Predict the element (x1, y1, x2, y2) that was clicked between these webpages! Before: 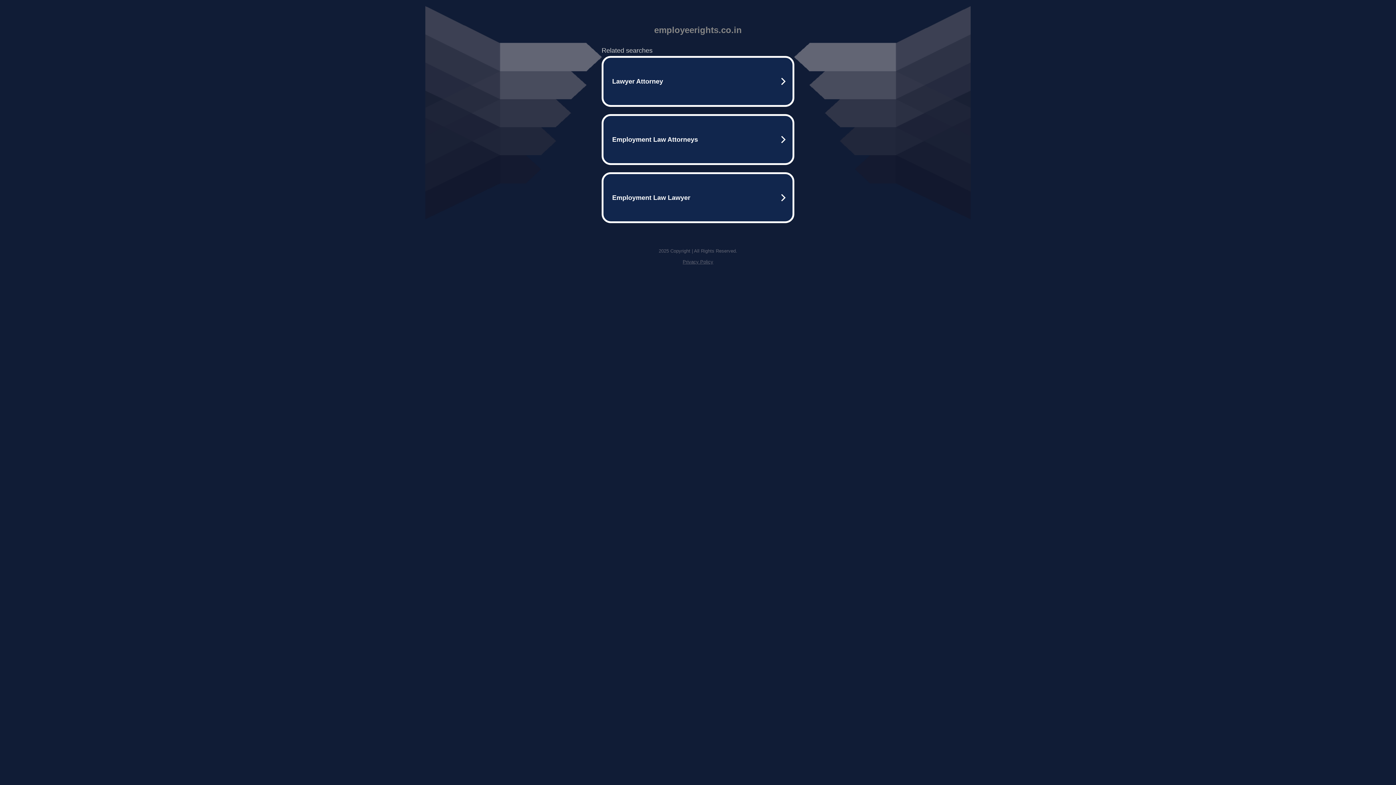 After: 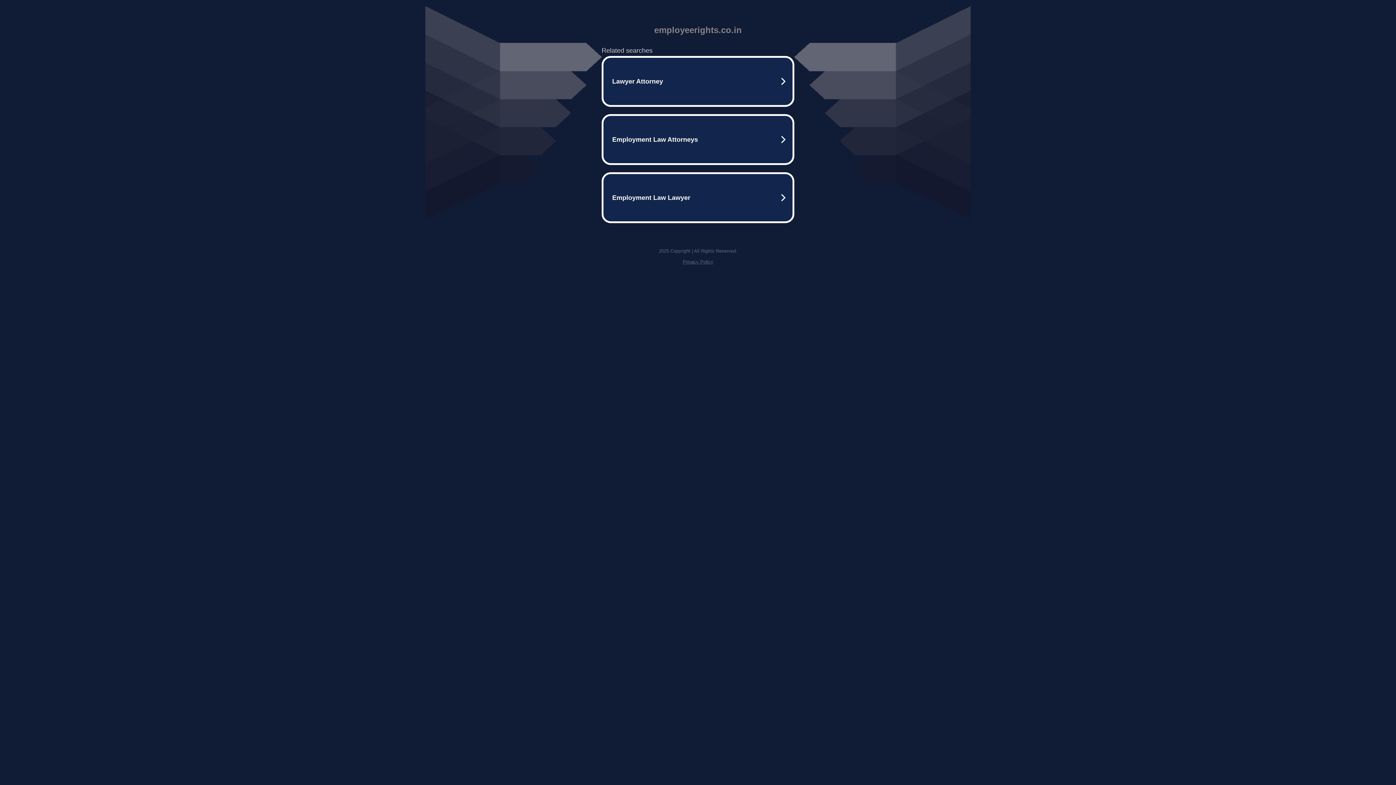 Action: bbox: (682, 259, 713, 264) label: Privacy Policy